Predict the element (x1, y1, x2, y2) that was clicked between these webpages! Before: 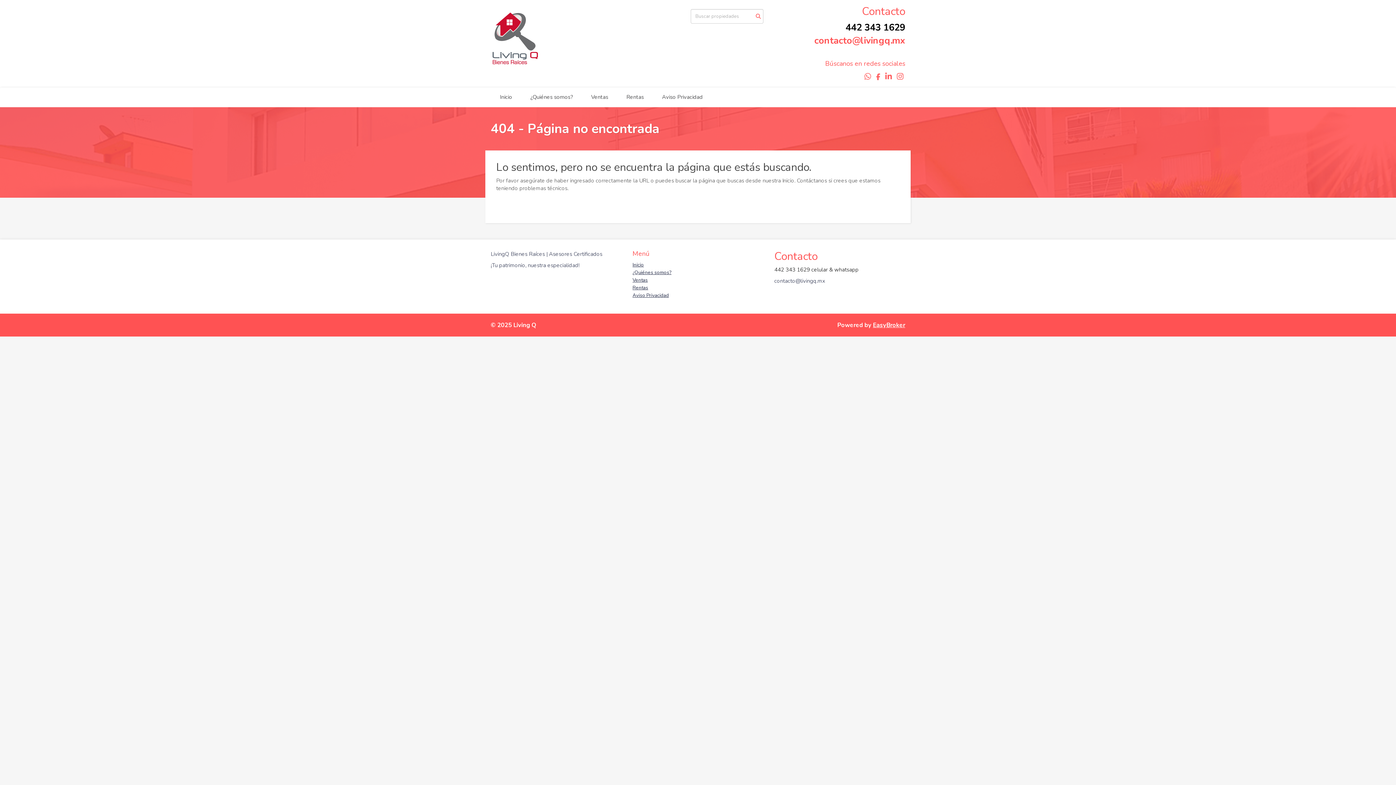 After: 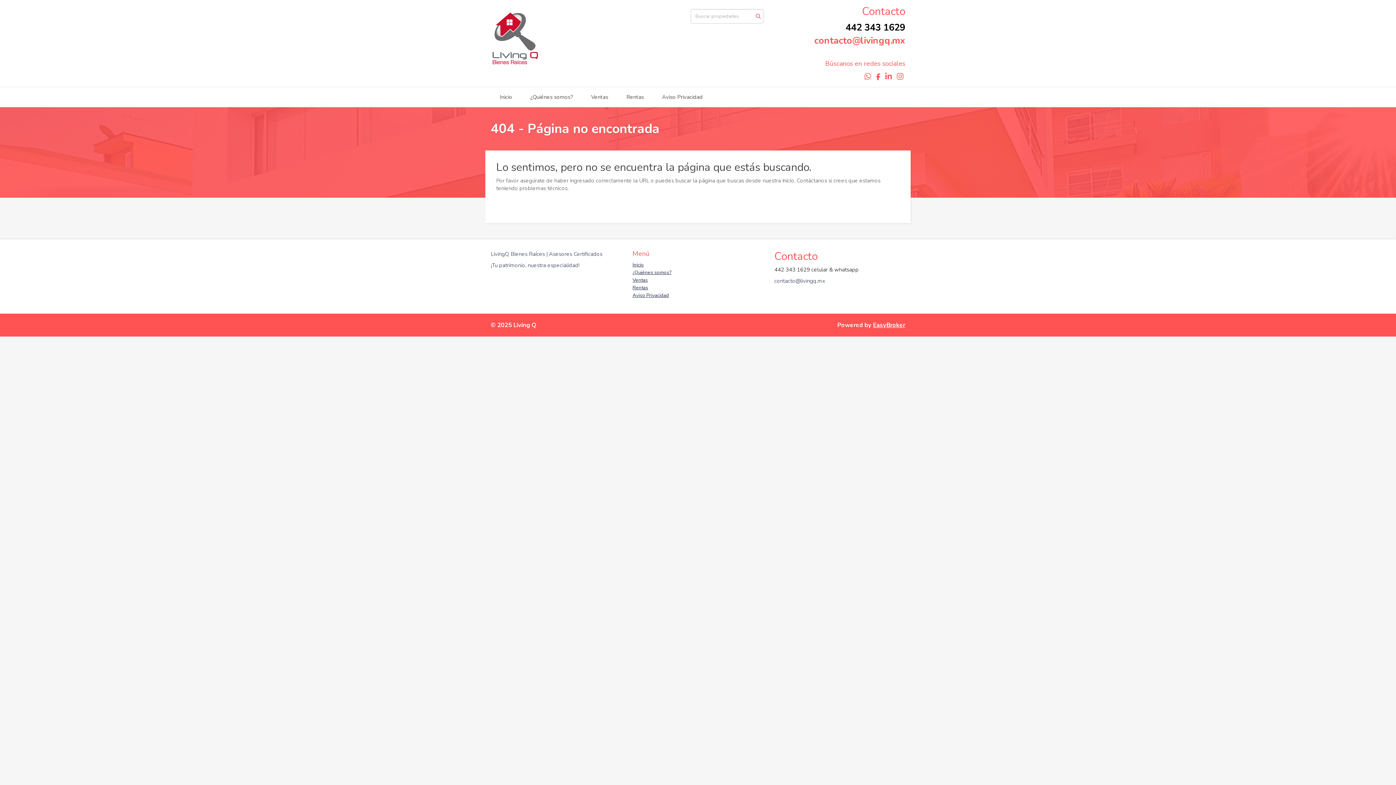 Action: bbox: (876, 71, 880, 82)